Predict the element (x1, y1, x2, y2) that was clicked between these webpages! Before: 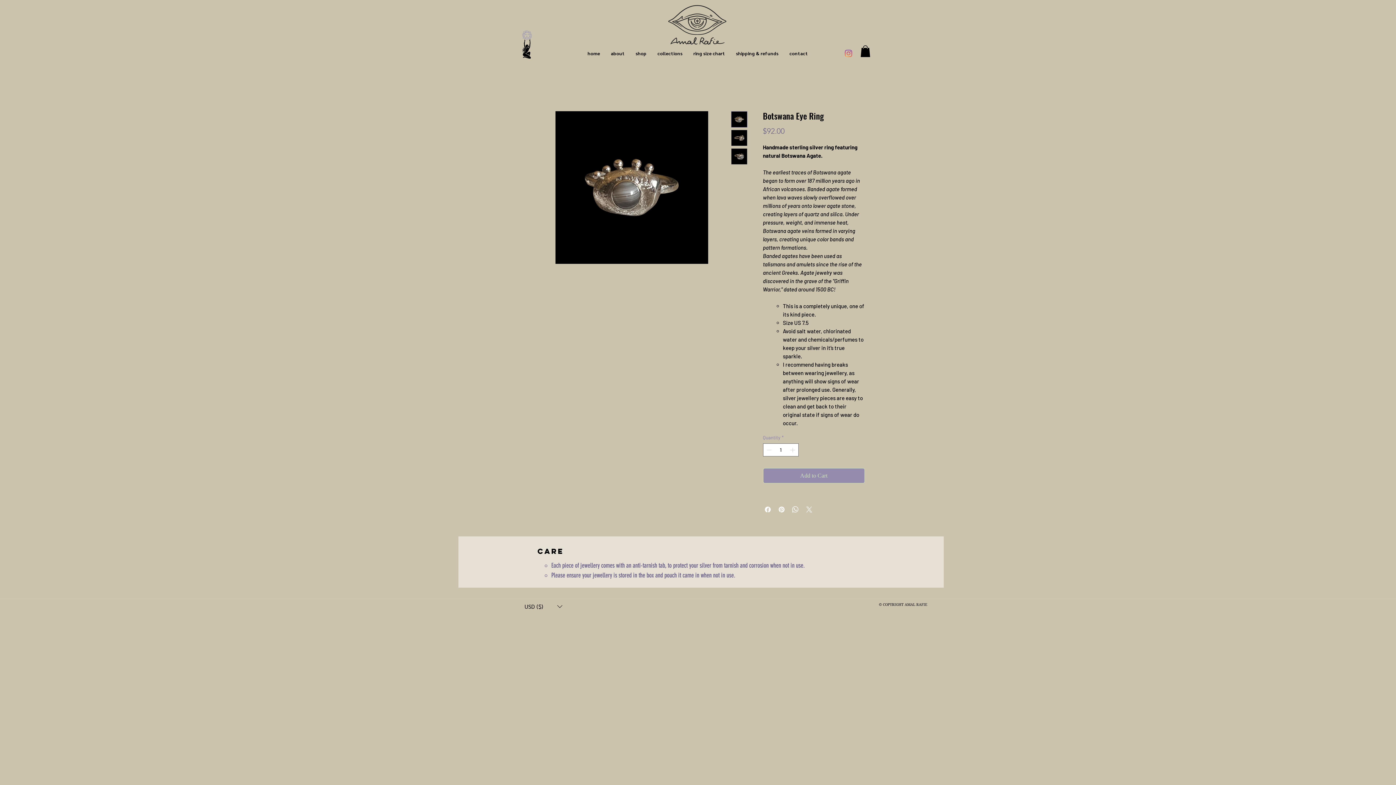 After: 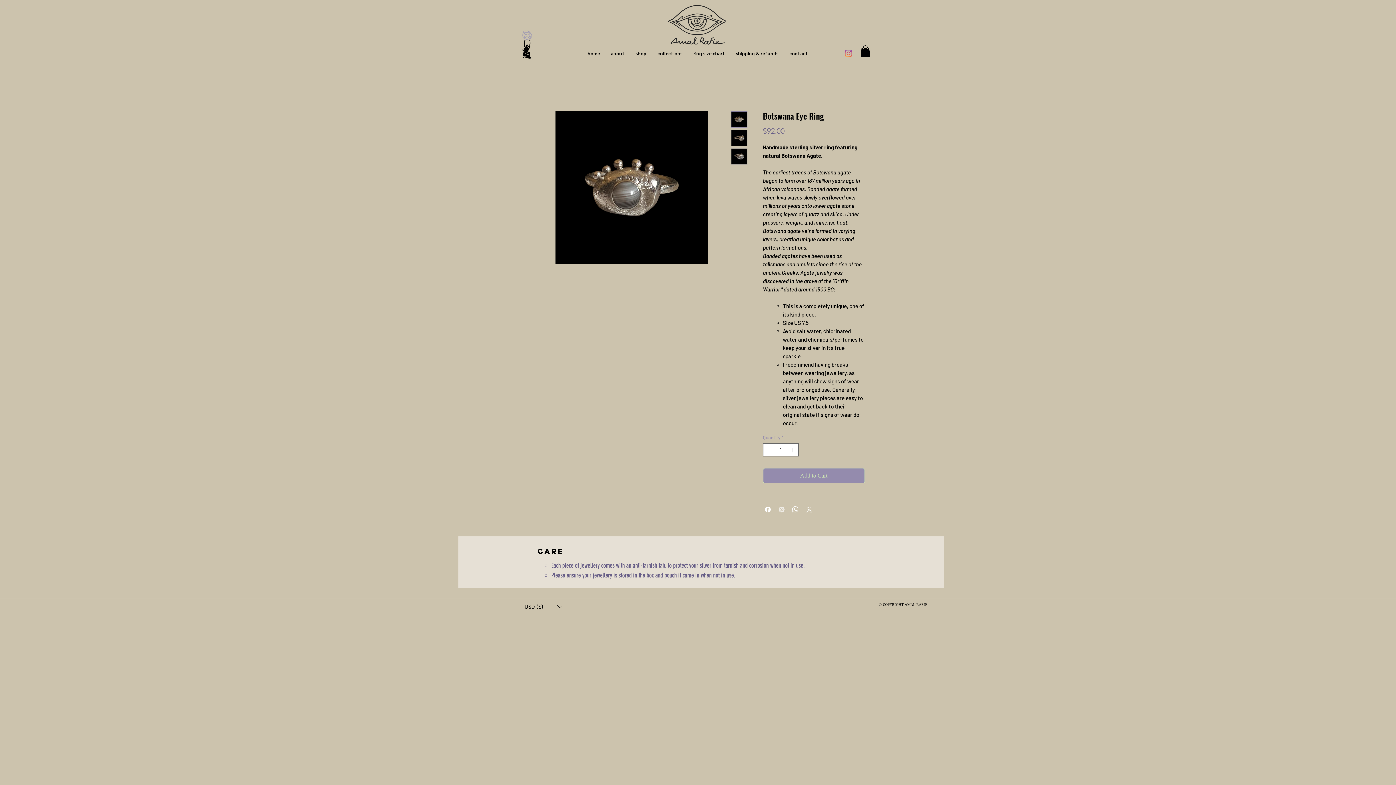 Action: label: Pin on Pinterest bbox: (777, 505, 786, 514)